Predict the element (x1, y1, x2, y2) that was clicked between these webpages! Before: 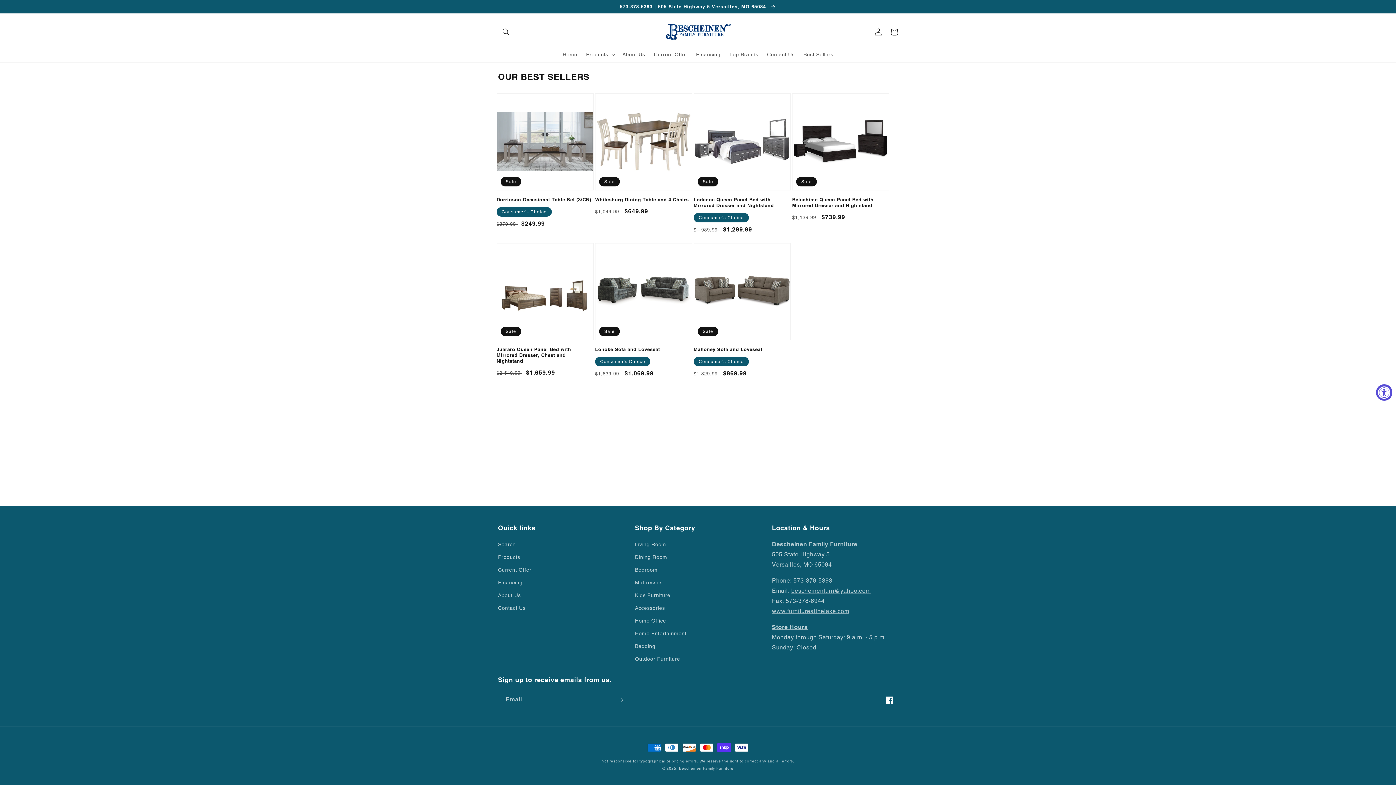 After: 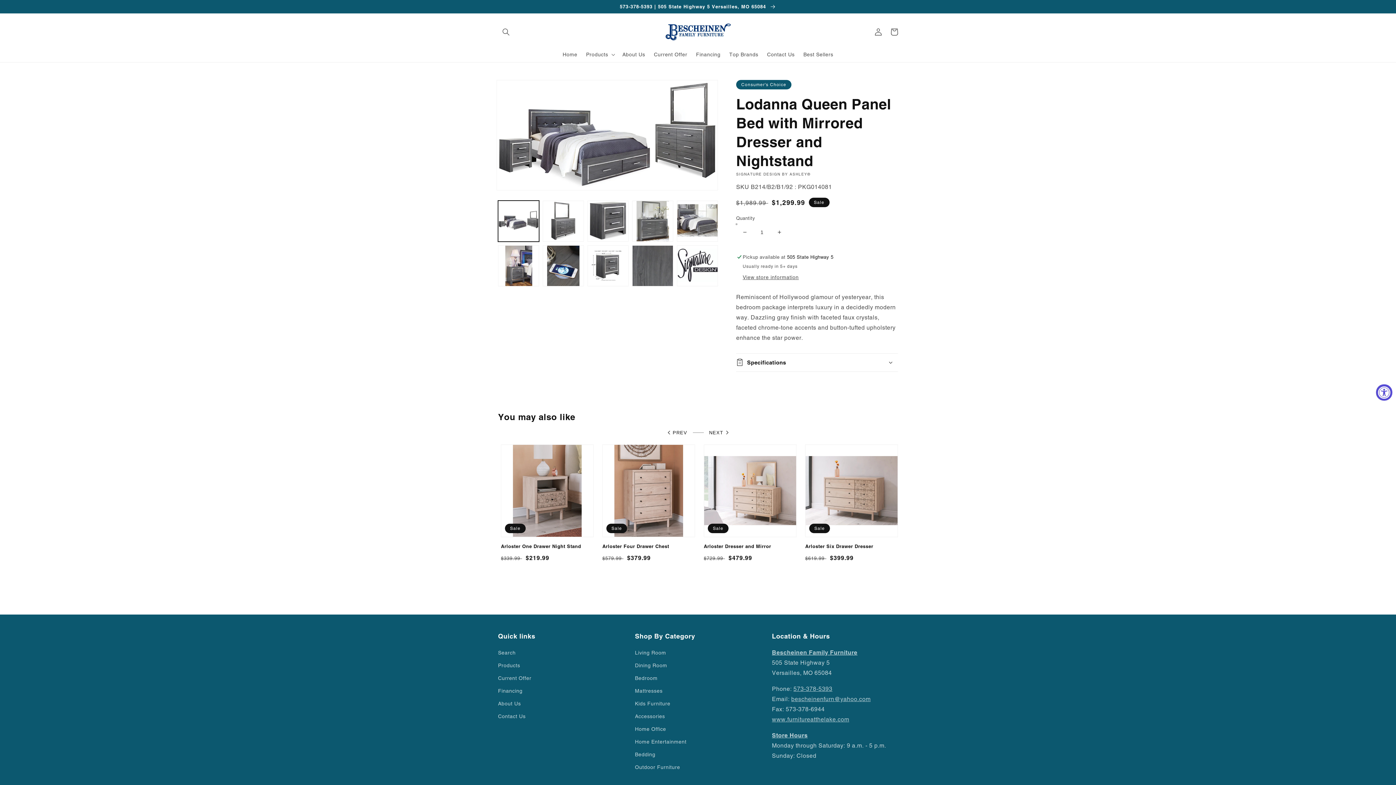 Action: label: Lodanna Queen Panel Bed with Mirrored Dresser and Nightstand bbox: (693, 196, 790, 208)